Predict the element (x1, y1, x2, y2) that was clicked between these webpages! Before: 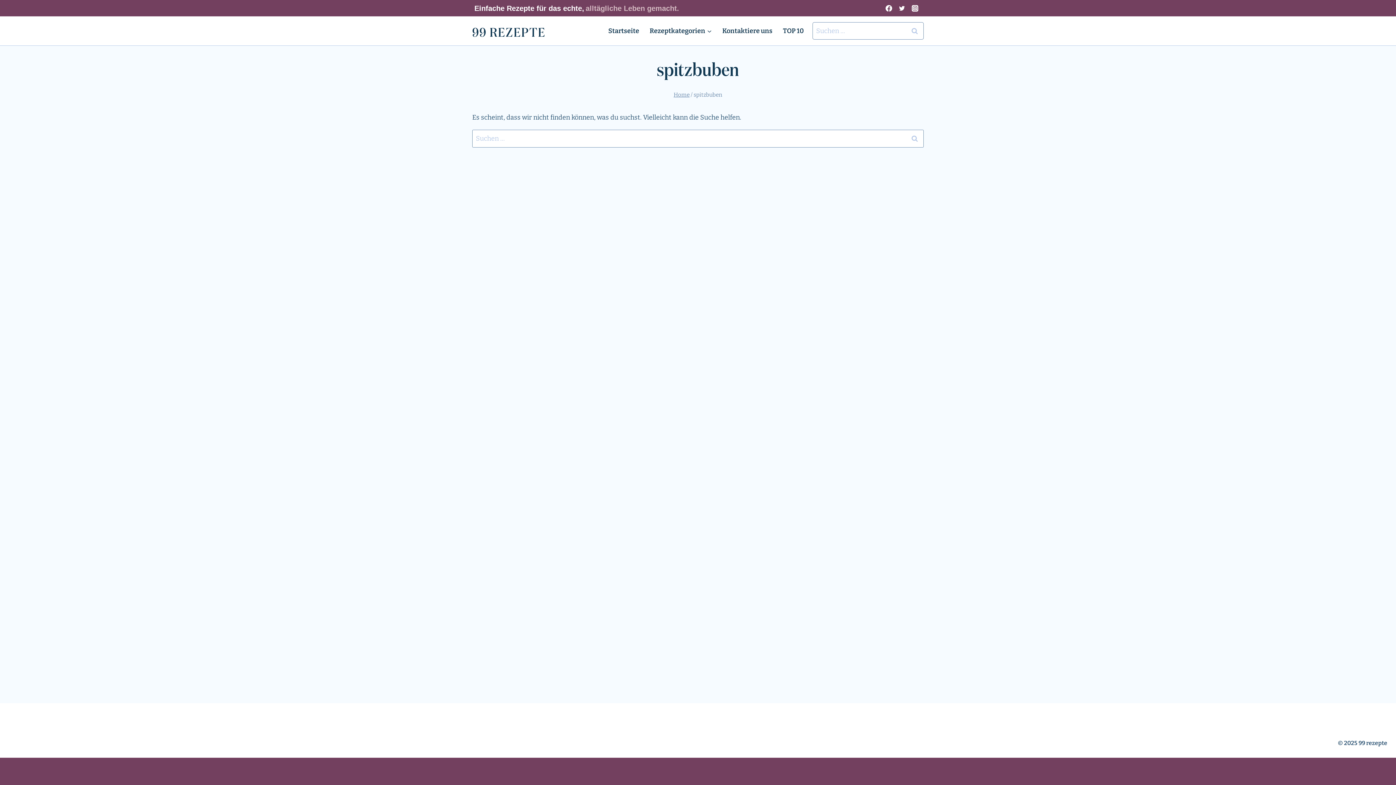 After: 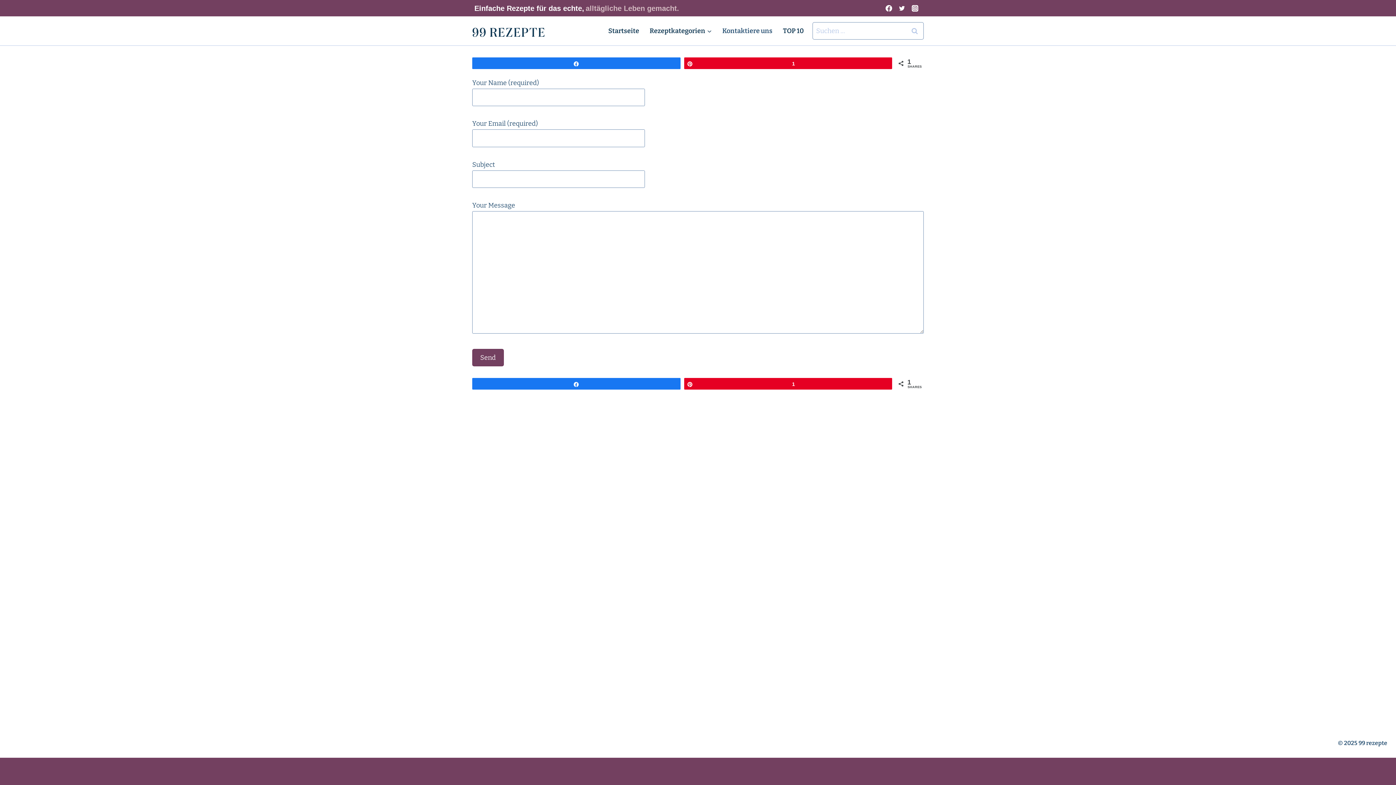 Action: label: Kontaktiere uns bbox: (717, 21, 777, 40)